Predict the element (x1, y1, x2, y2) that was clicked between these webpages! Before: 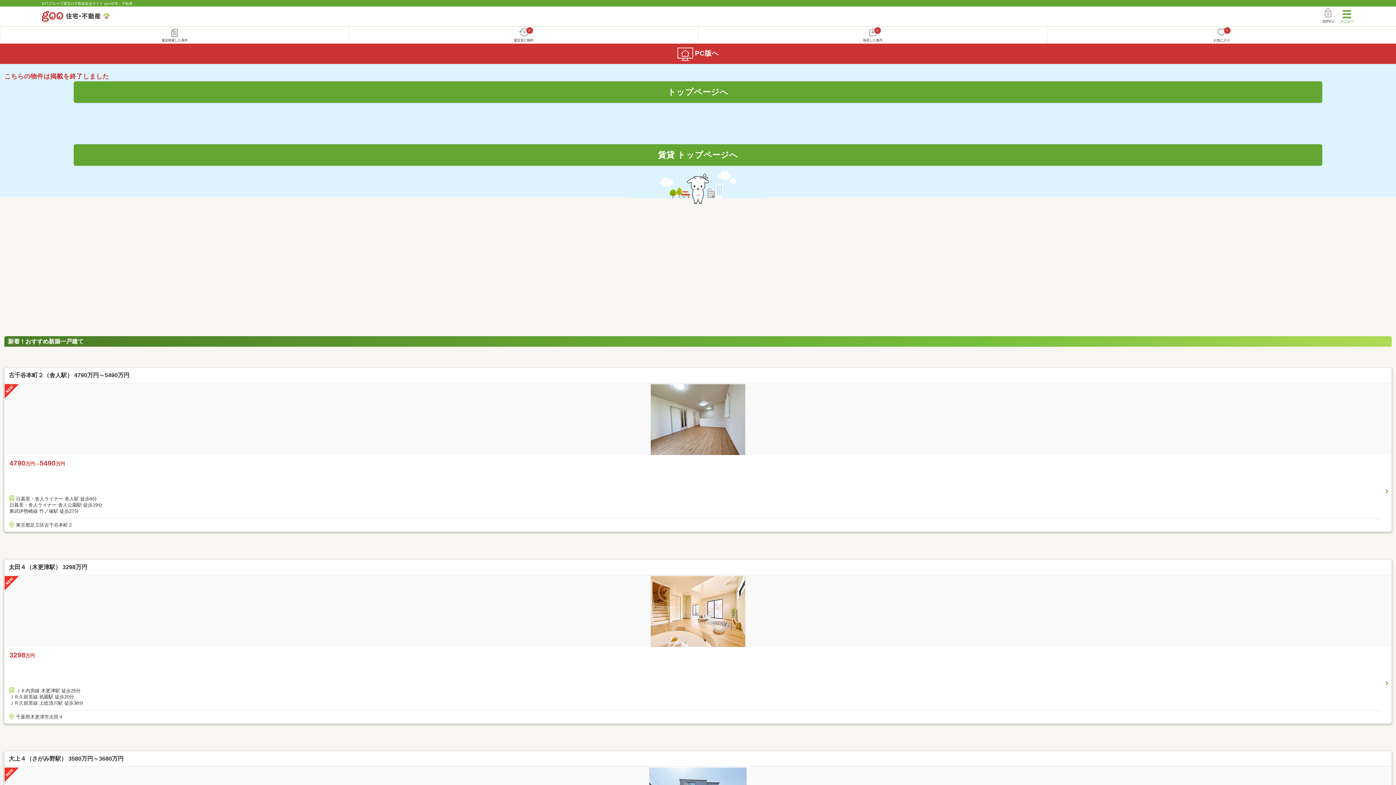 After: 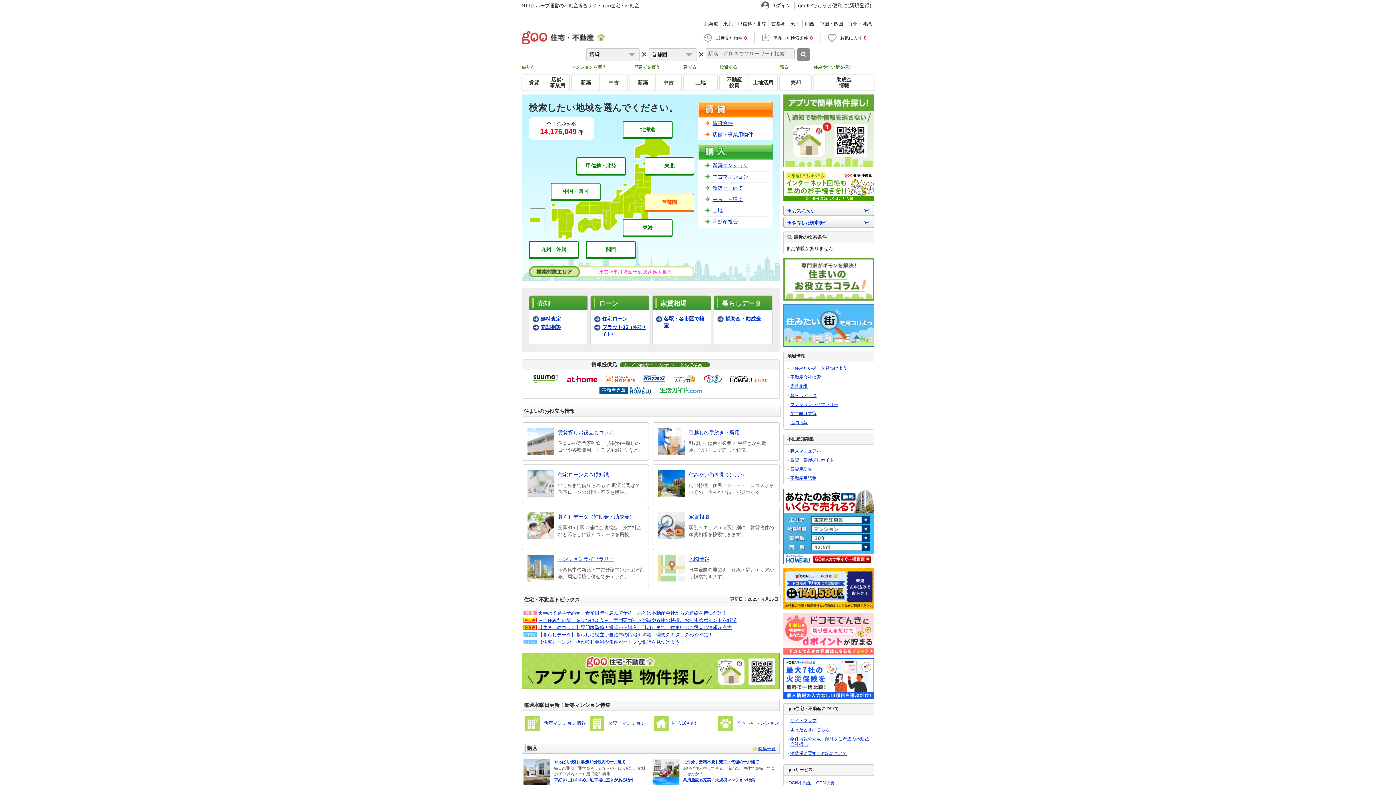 Action: label: PC版へ bbox: (0, 43, 1396, 64)